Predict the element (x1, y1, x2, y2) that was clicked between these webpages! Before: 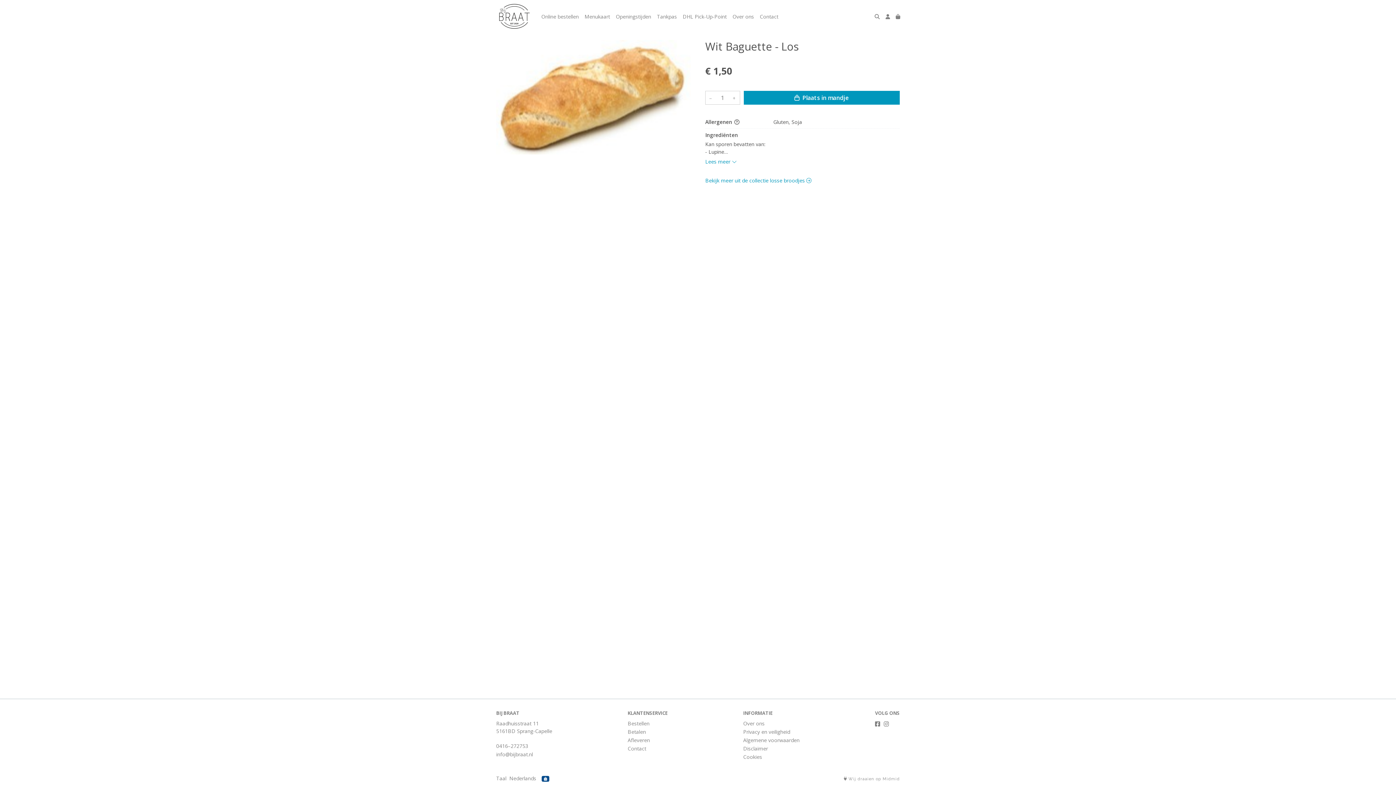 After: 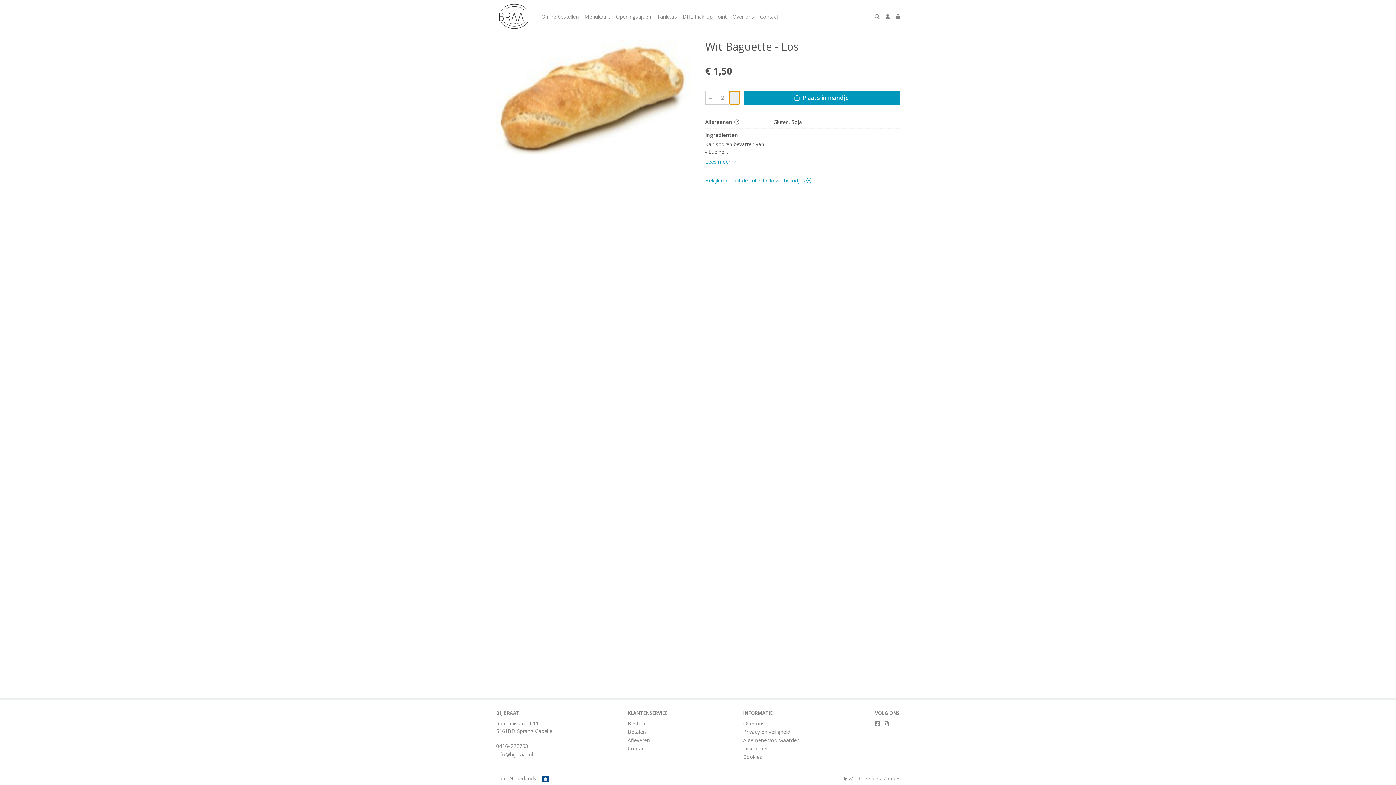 Action: label: + bbox: (729, 91, 739, 104)